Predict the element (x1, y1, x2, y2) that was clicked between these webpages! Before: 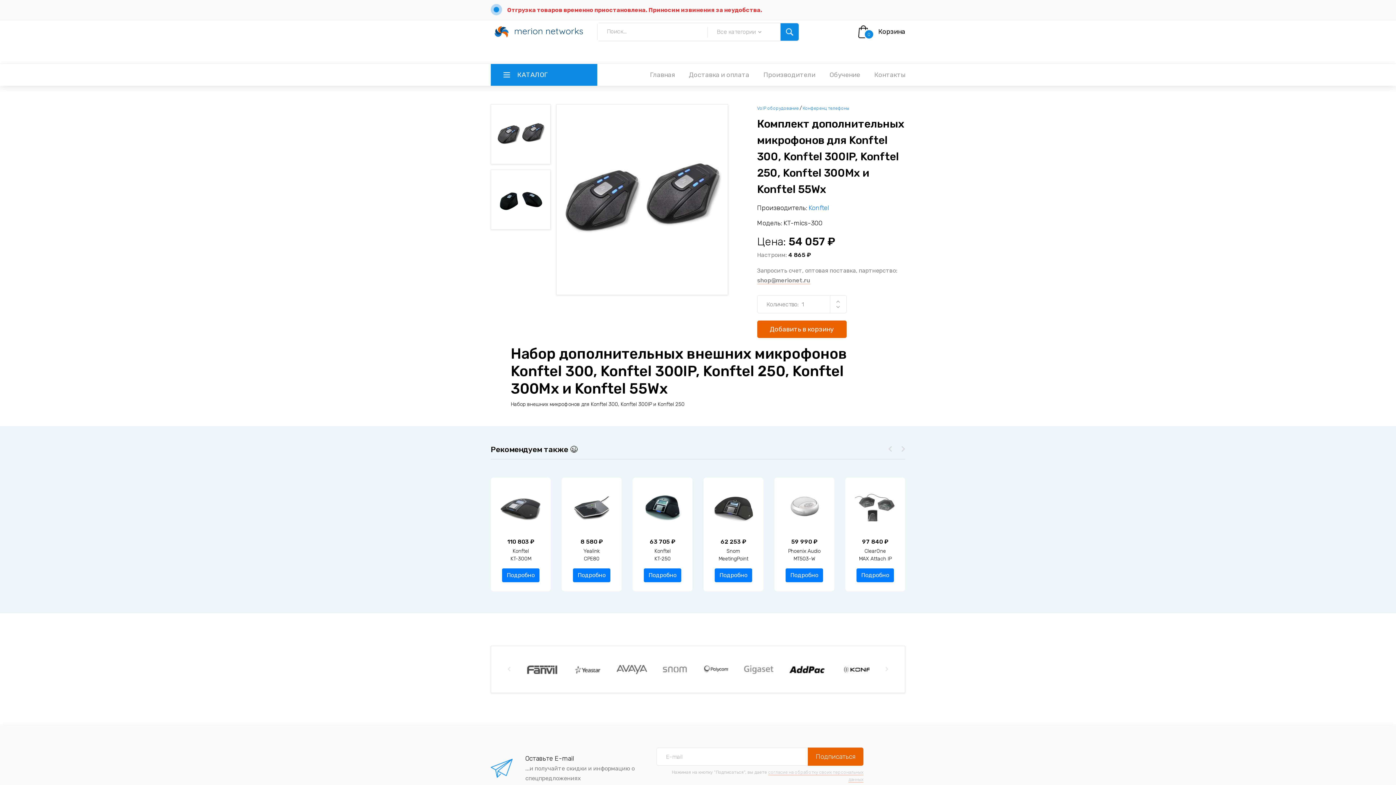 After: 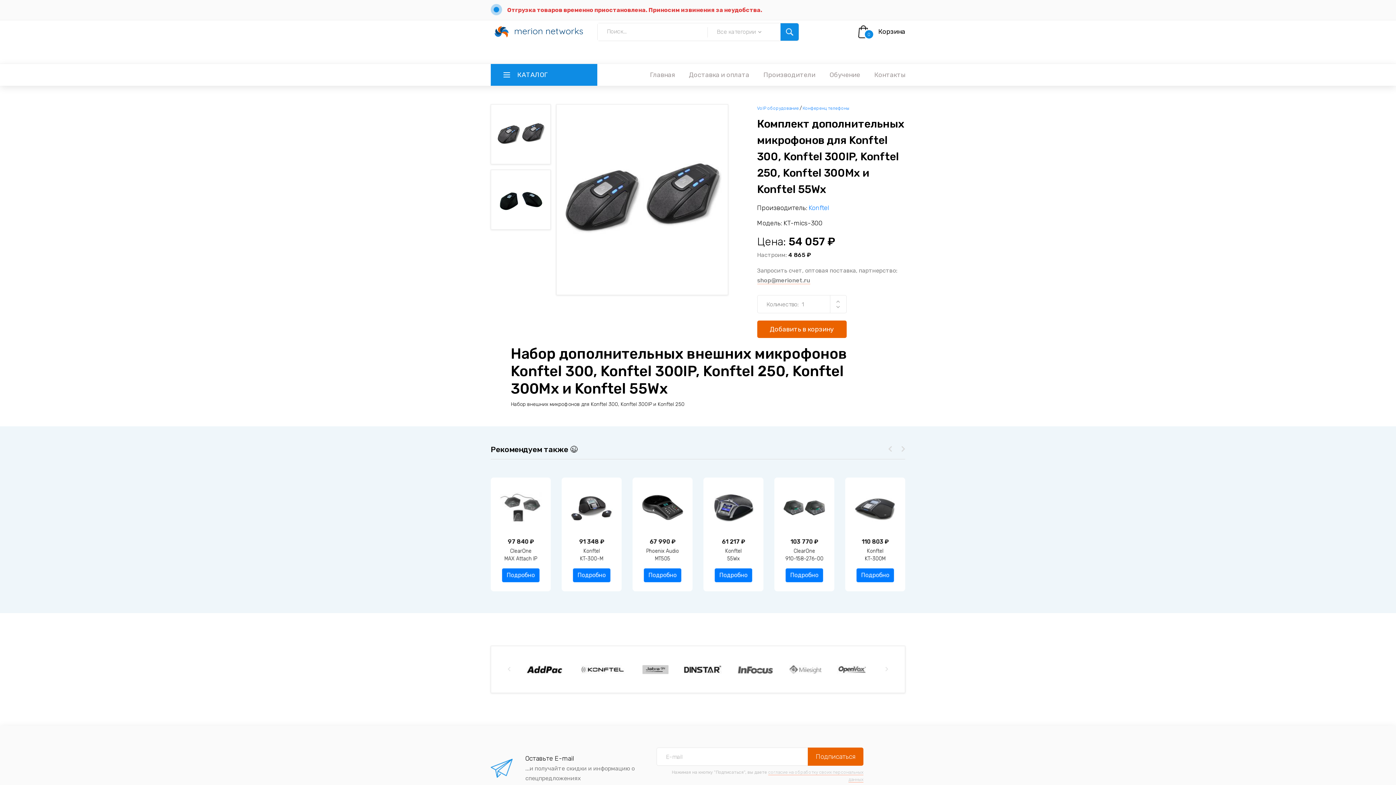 Action: bbox: (507, 6, 762, 13) label: Отгрузка товаров временно приостановлена. Приносим извинения за неудобства.